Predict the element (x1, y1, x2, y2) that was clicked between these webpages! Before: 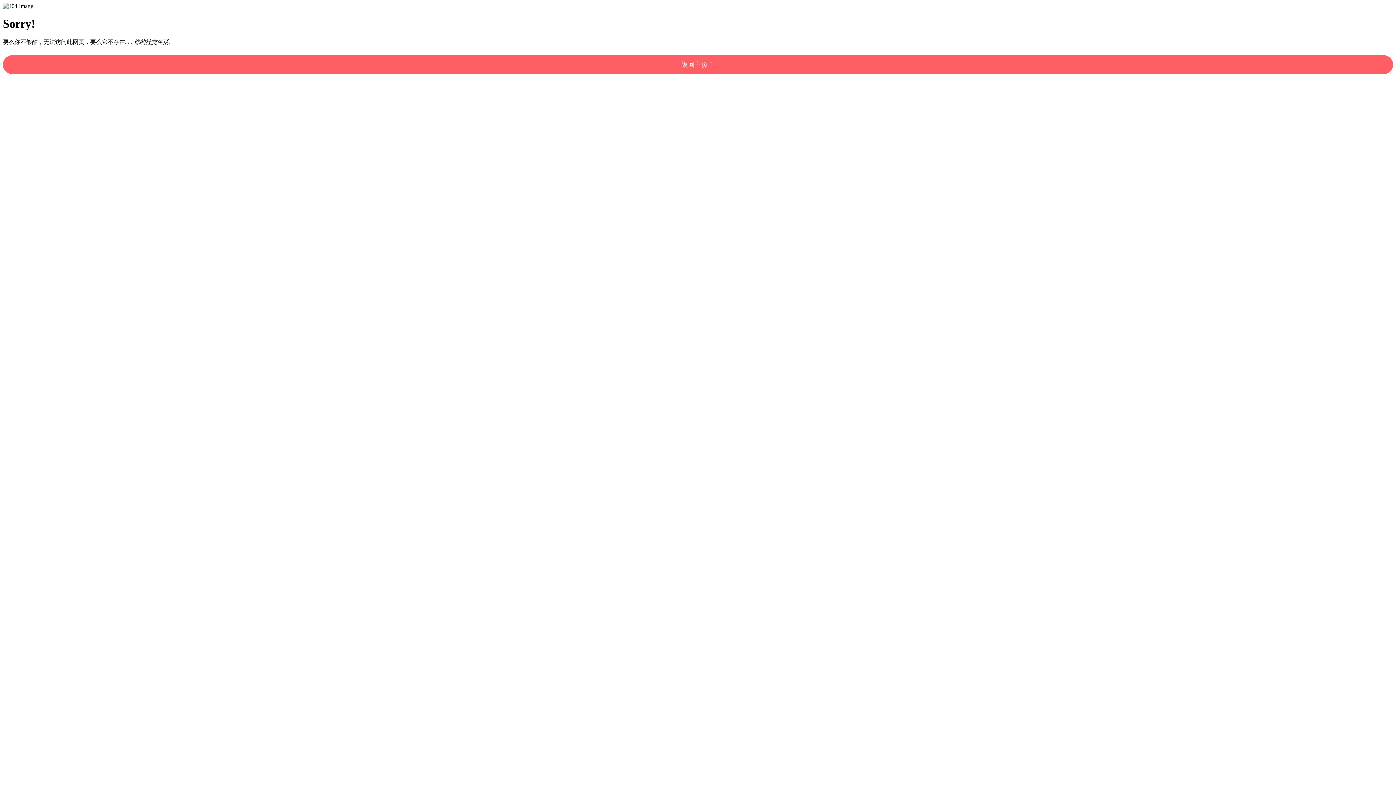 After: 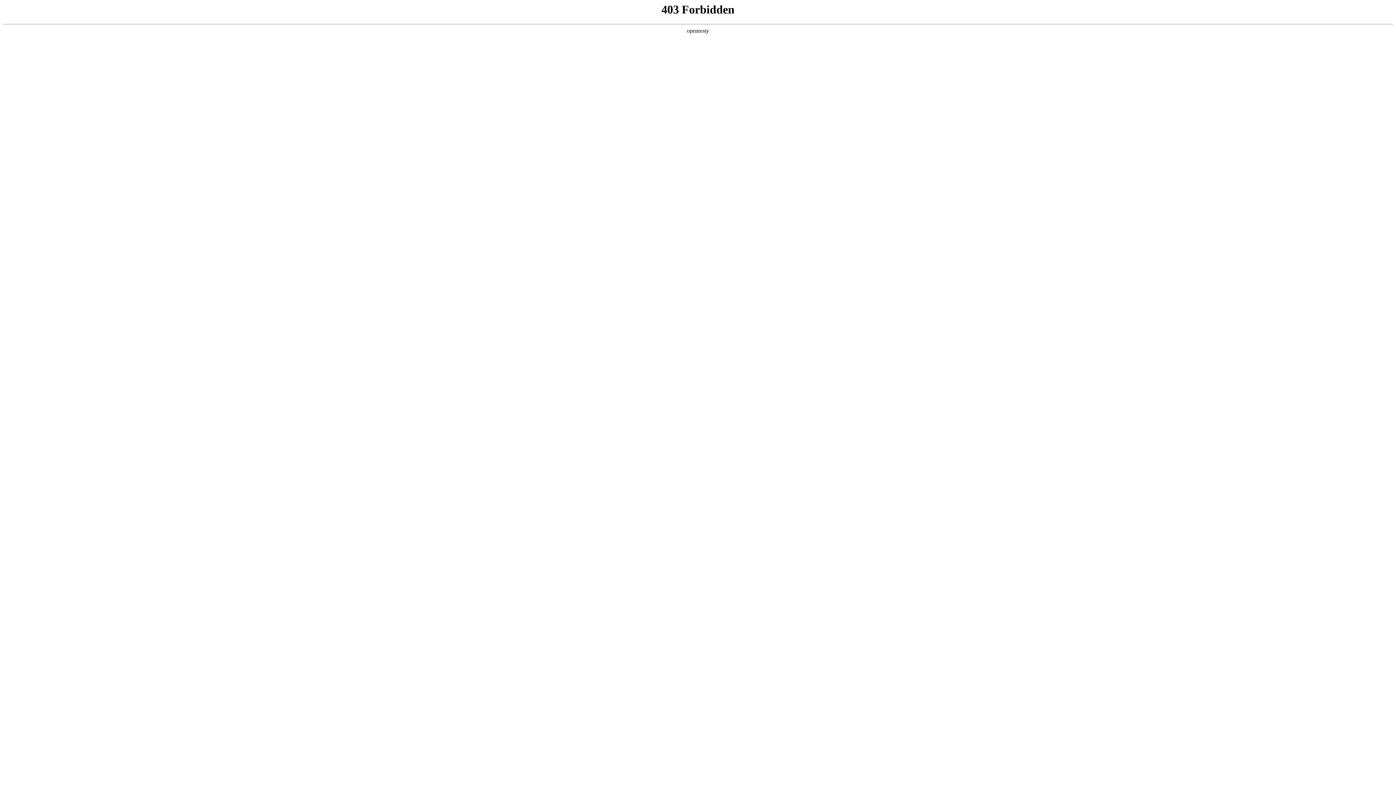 Action: label: 返回主页！ bbox: (2, 55, 1393, 74)